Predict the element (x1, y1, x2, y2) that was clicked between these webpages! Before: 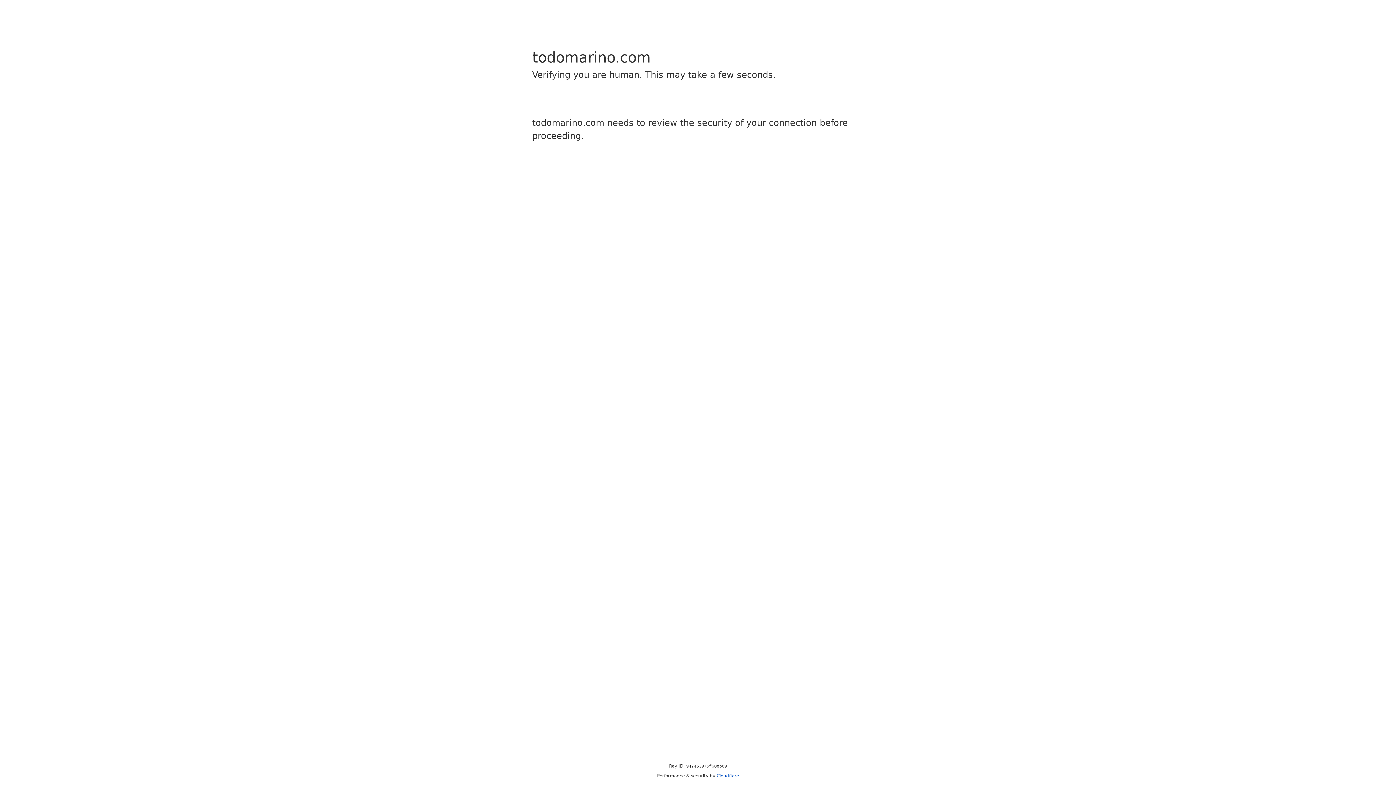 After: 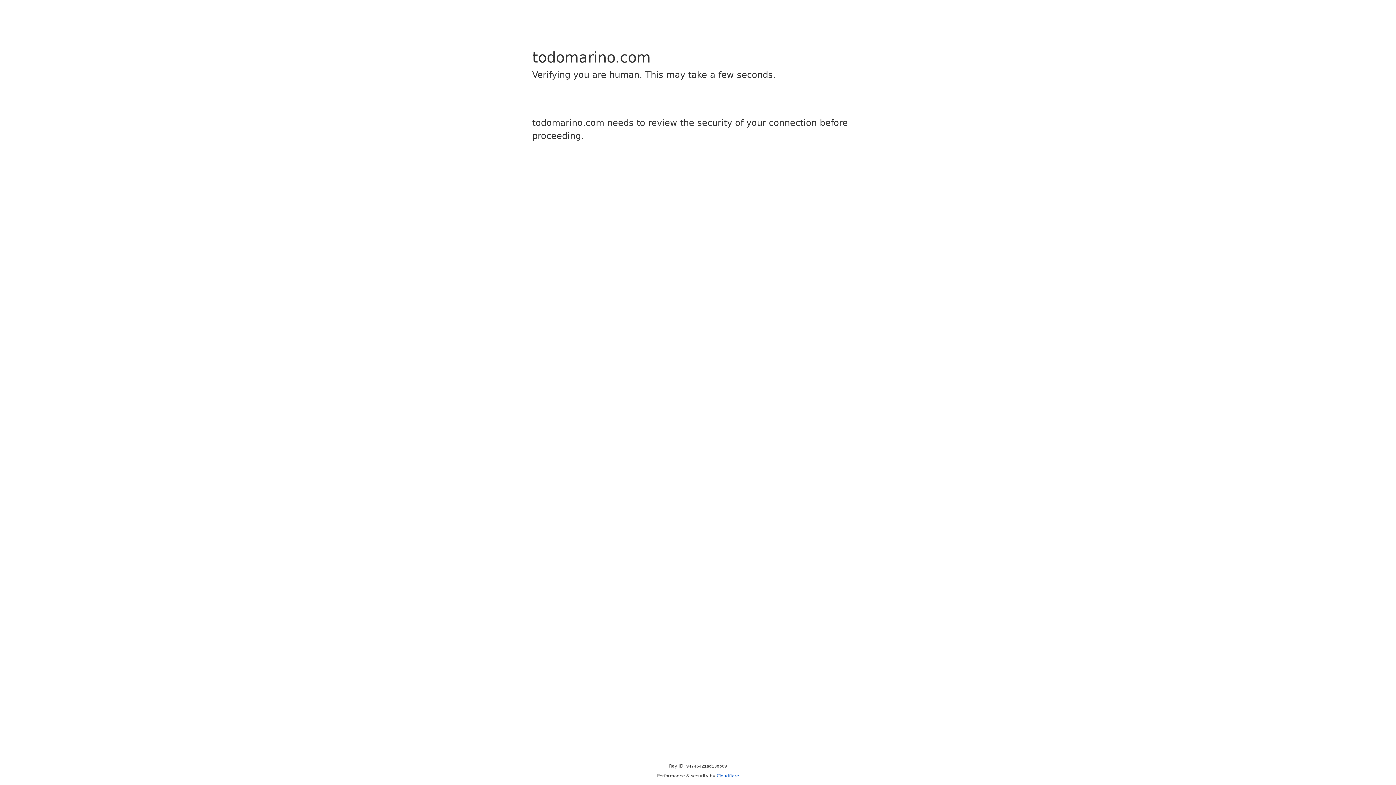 Action: bbox: (716, 773, 739, 778) label: Cloudflare